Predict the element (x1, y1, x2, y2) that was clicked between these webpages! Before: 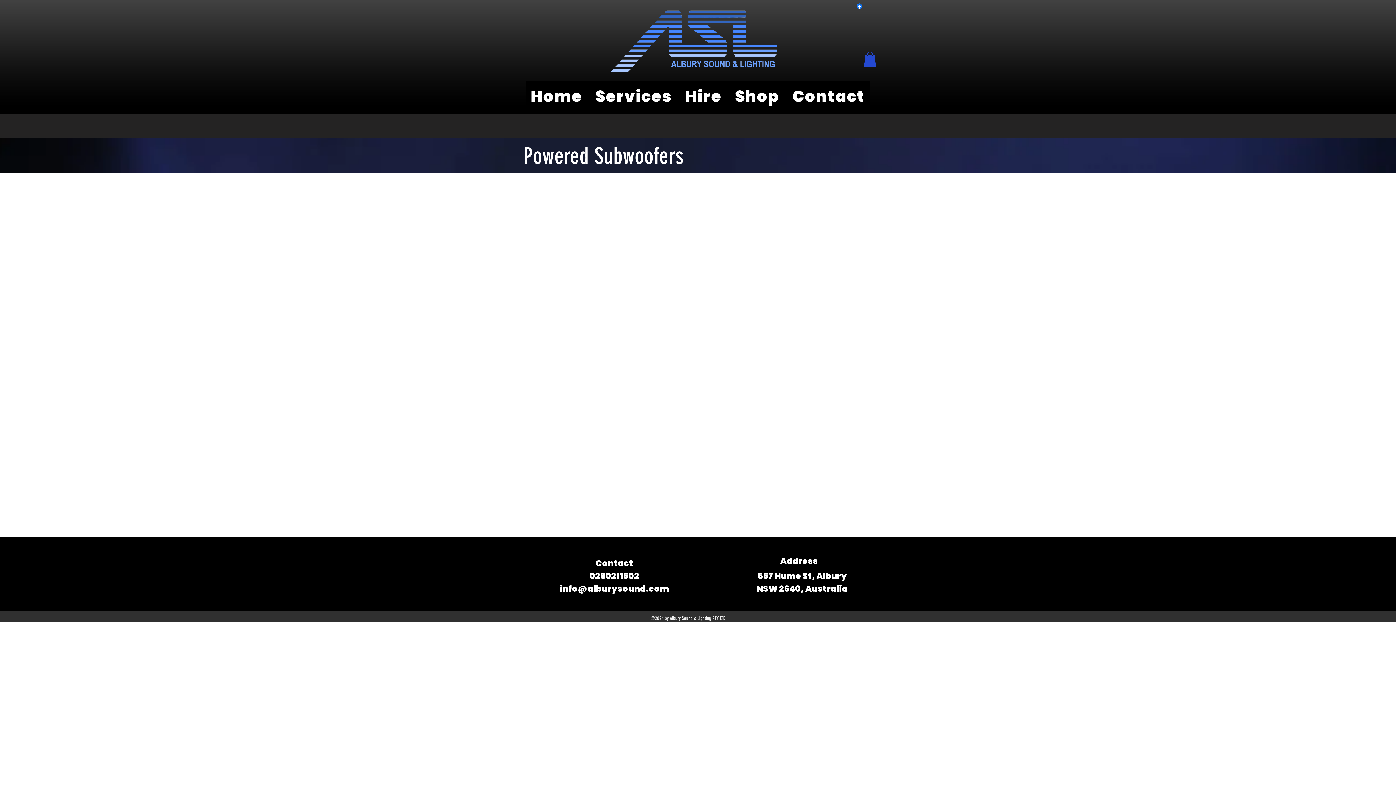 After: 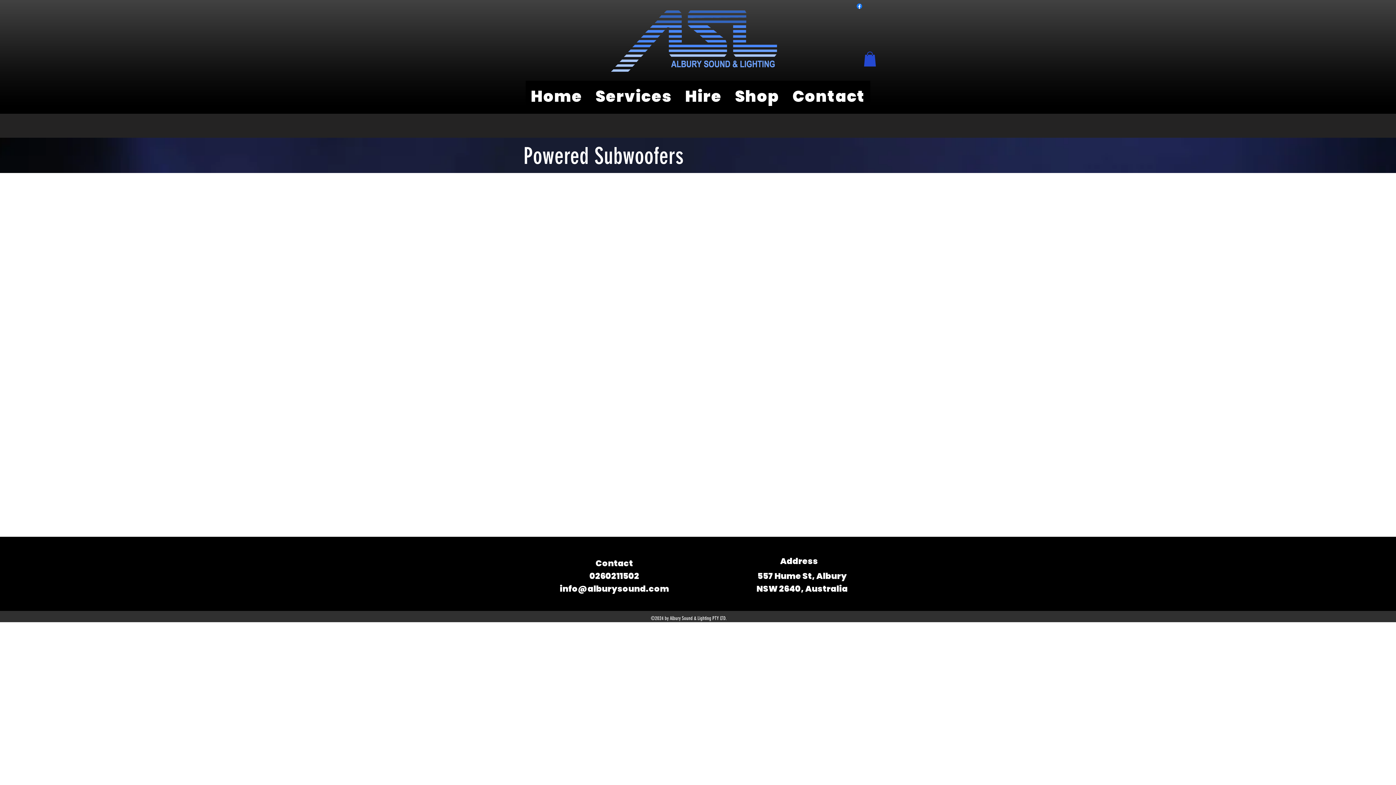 Action: bbox: (864, 51, 876, 66)